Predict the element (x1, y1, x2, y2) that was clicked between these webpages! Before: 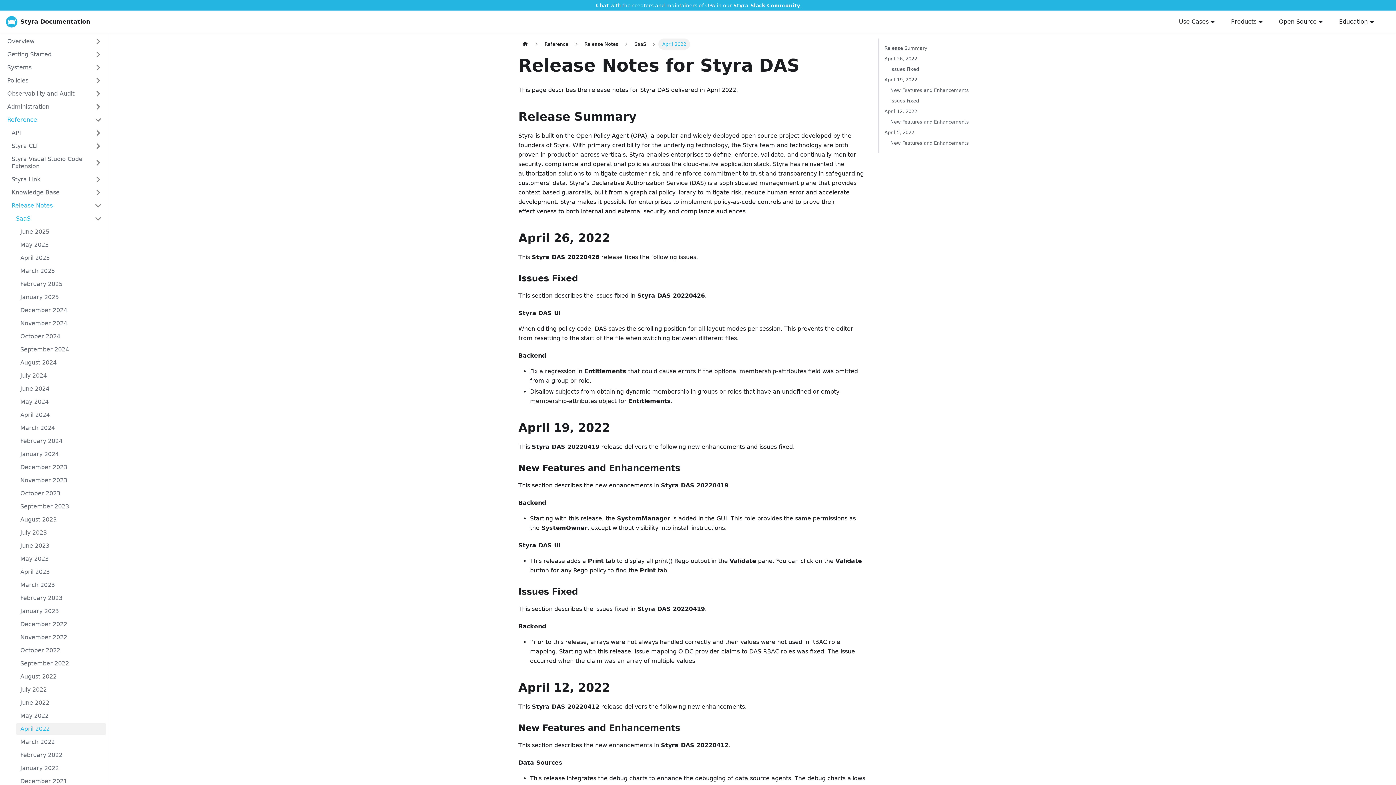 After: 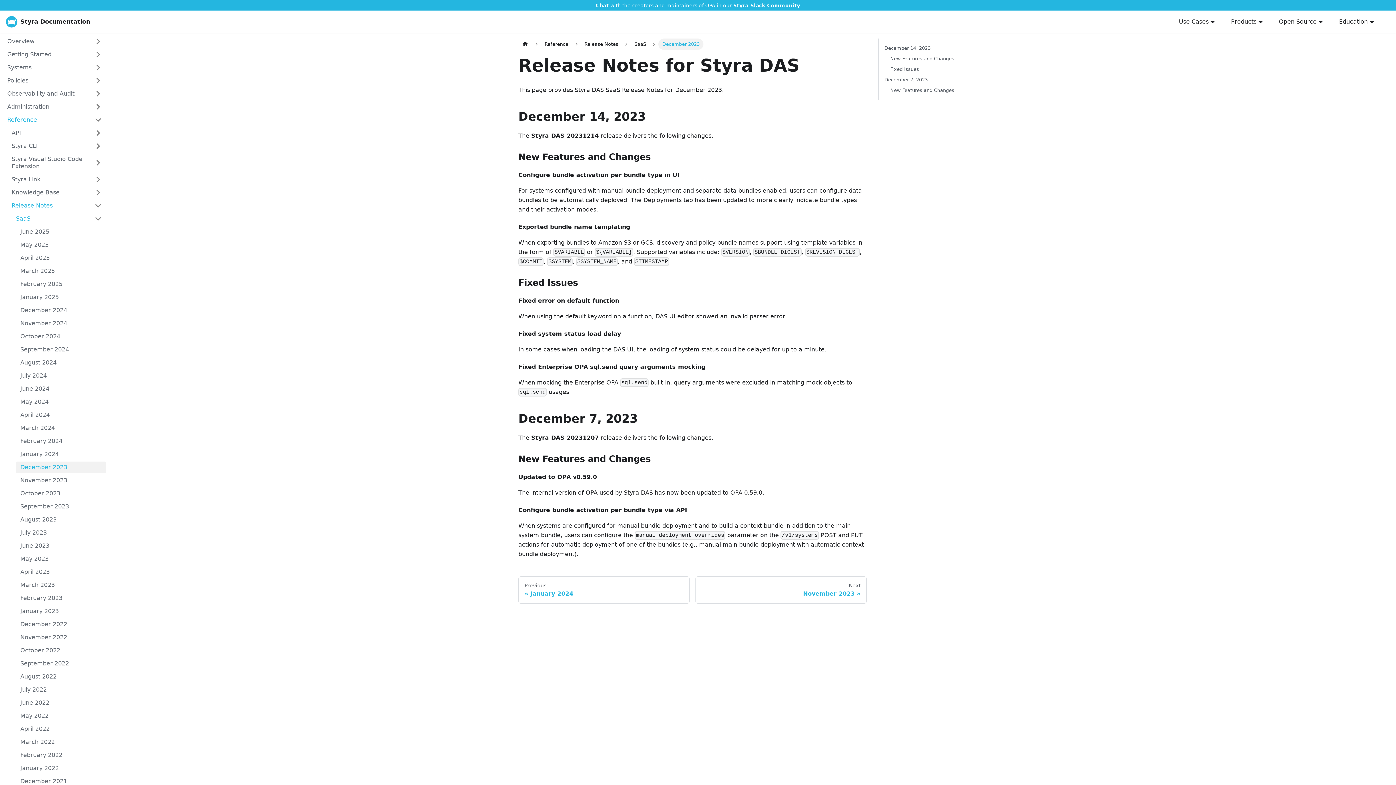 Action: bbox: (16, 461, 106, 473) label: December 2023